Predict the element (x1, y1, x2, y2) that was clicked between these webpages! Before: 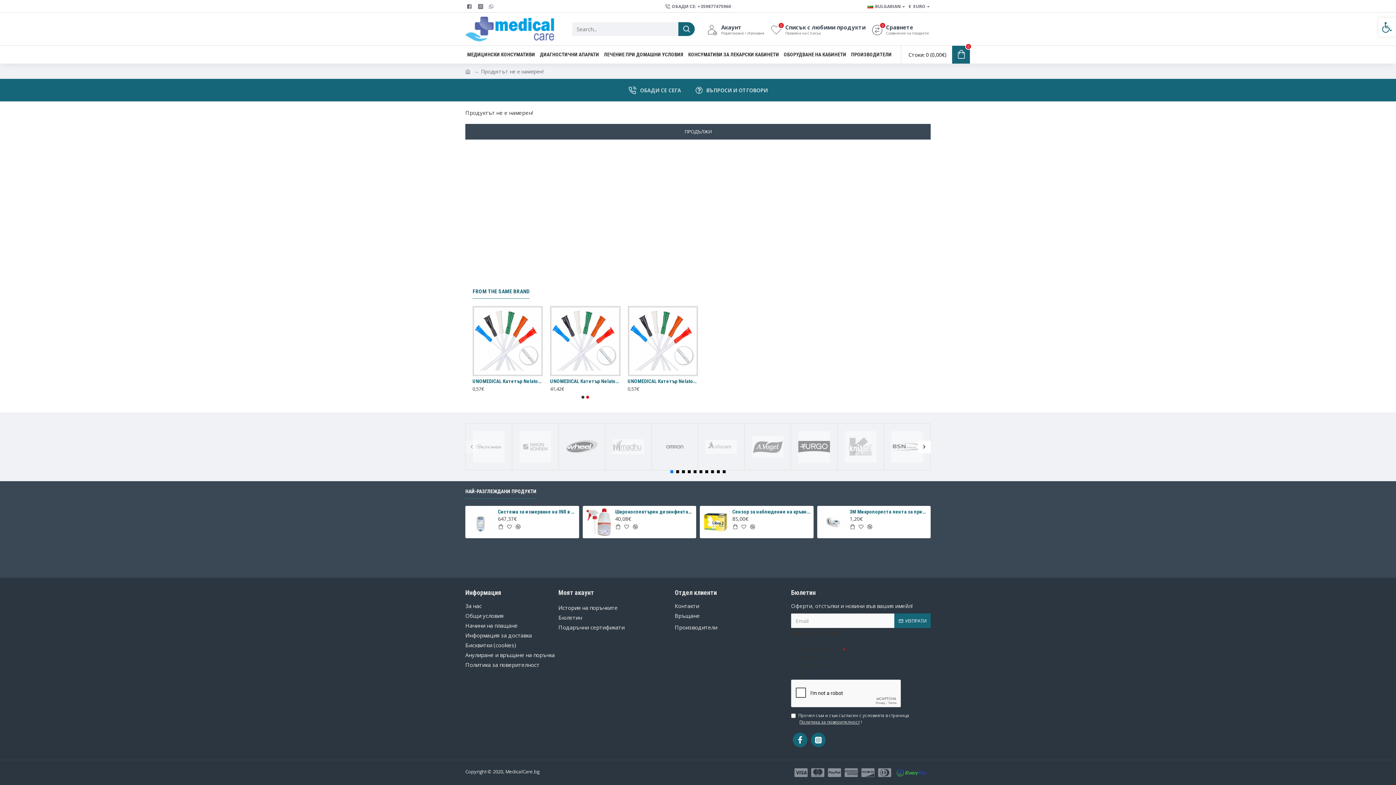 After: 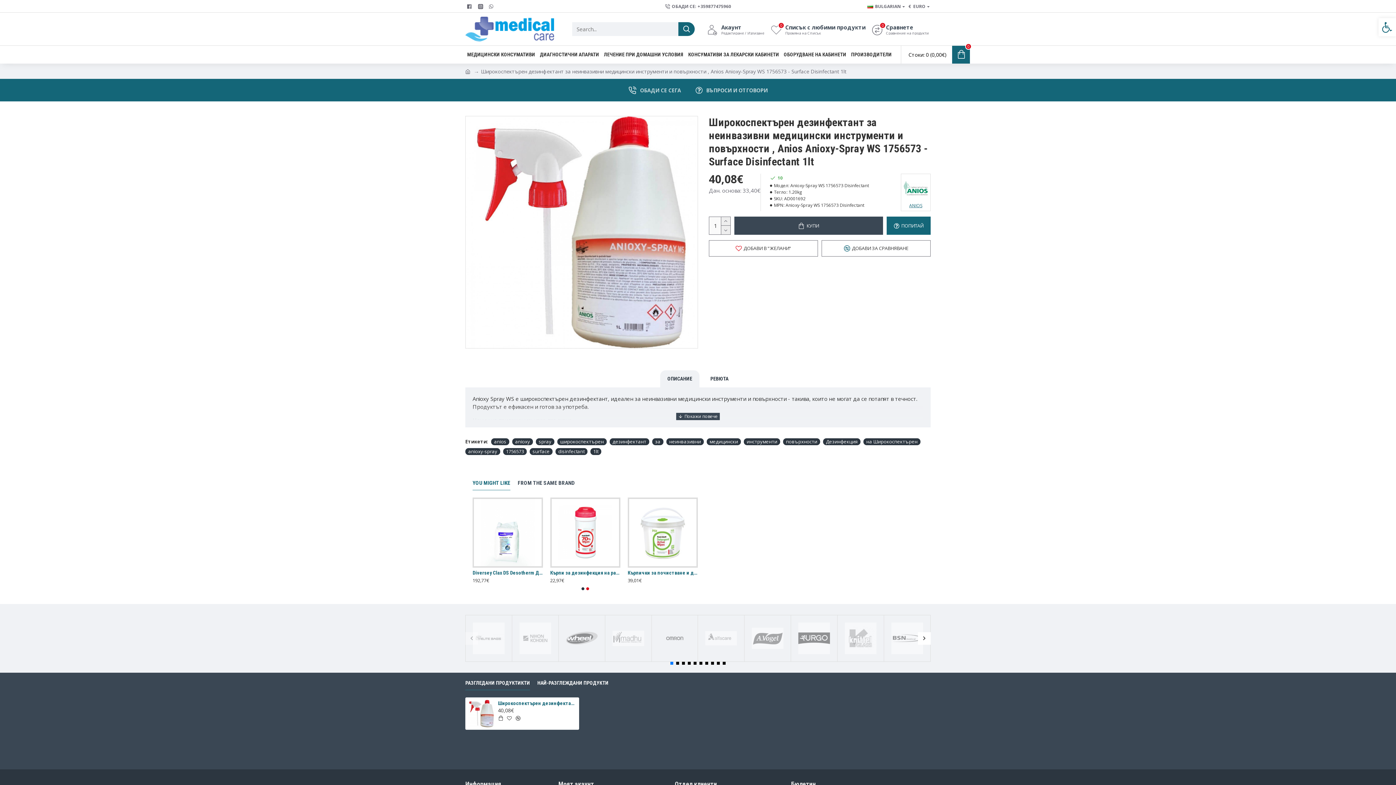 Action: bbox: (615, 508, 693, 515) label: Широкоспектърен дезинфектант за неинвазивни медицински инструменти и повърхности , Anios Anioxy-Spray WS 1756573 - Surface Disinfectant 1lt